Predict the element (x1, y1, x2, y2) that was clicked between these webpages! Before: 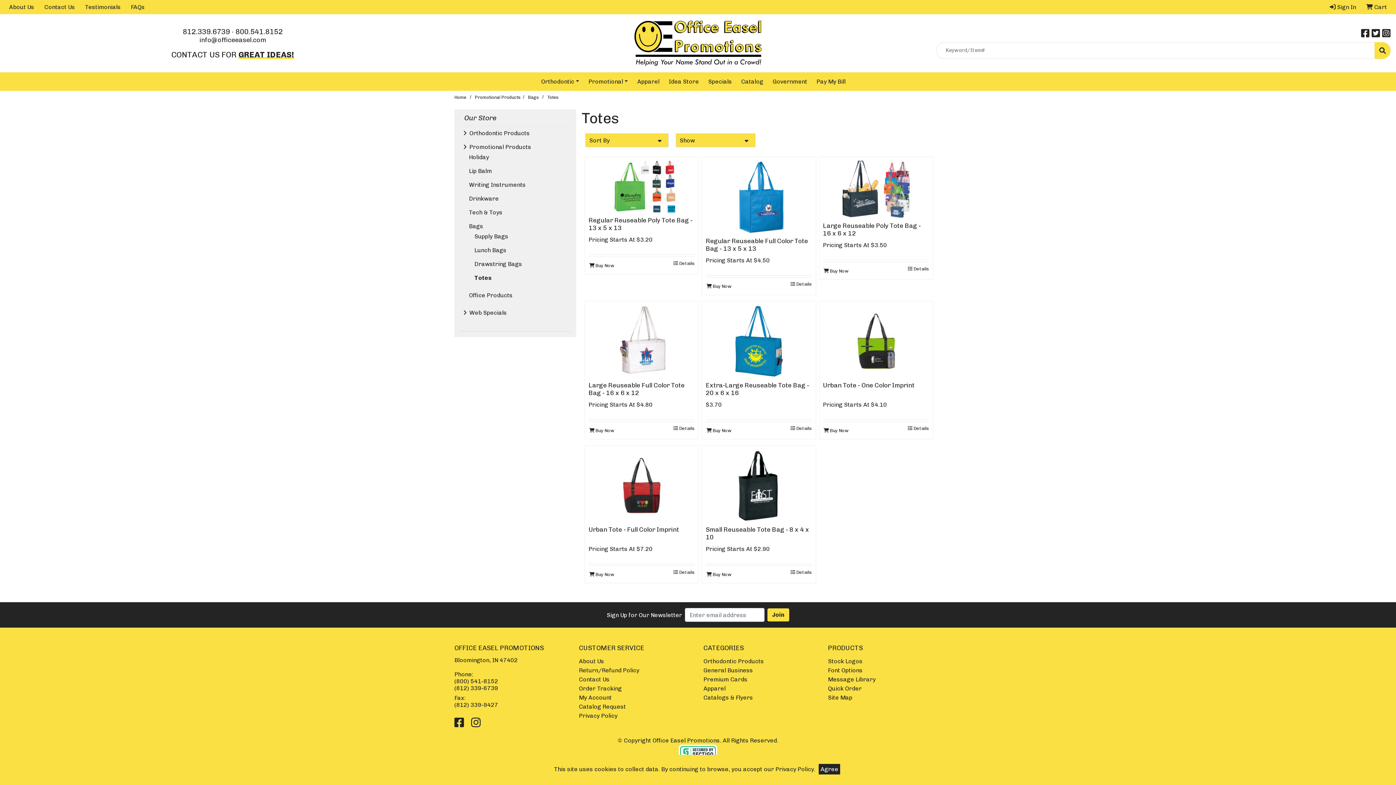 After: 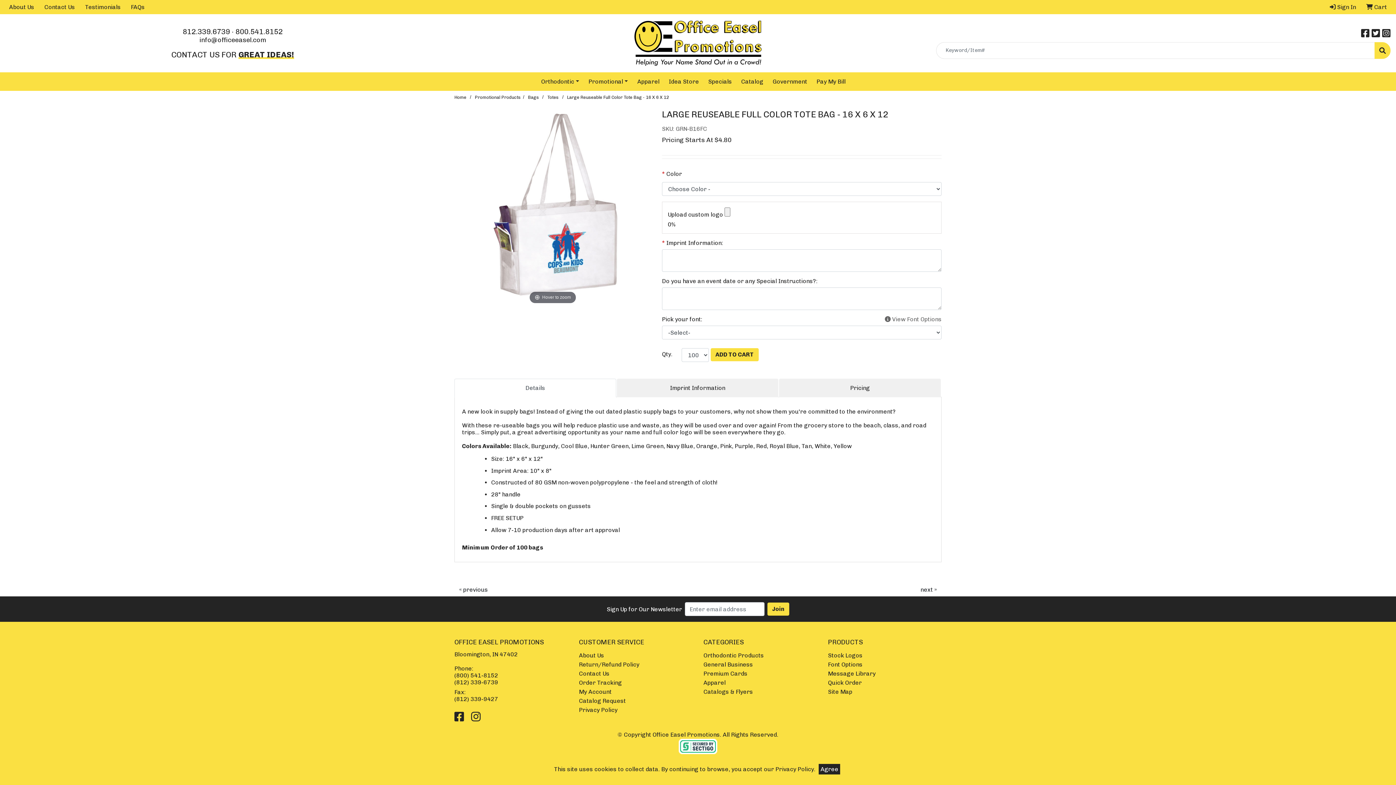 Action: bbox: (605, 337, 678, 344)